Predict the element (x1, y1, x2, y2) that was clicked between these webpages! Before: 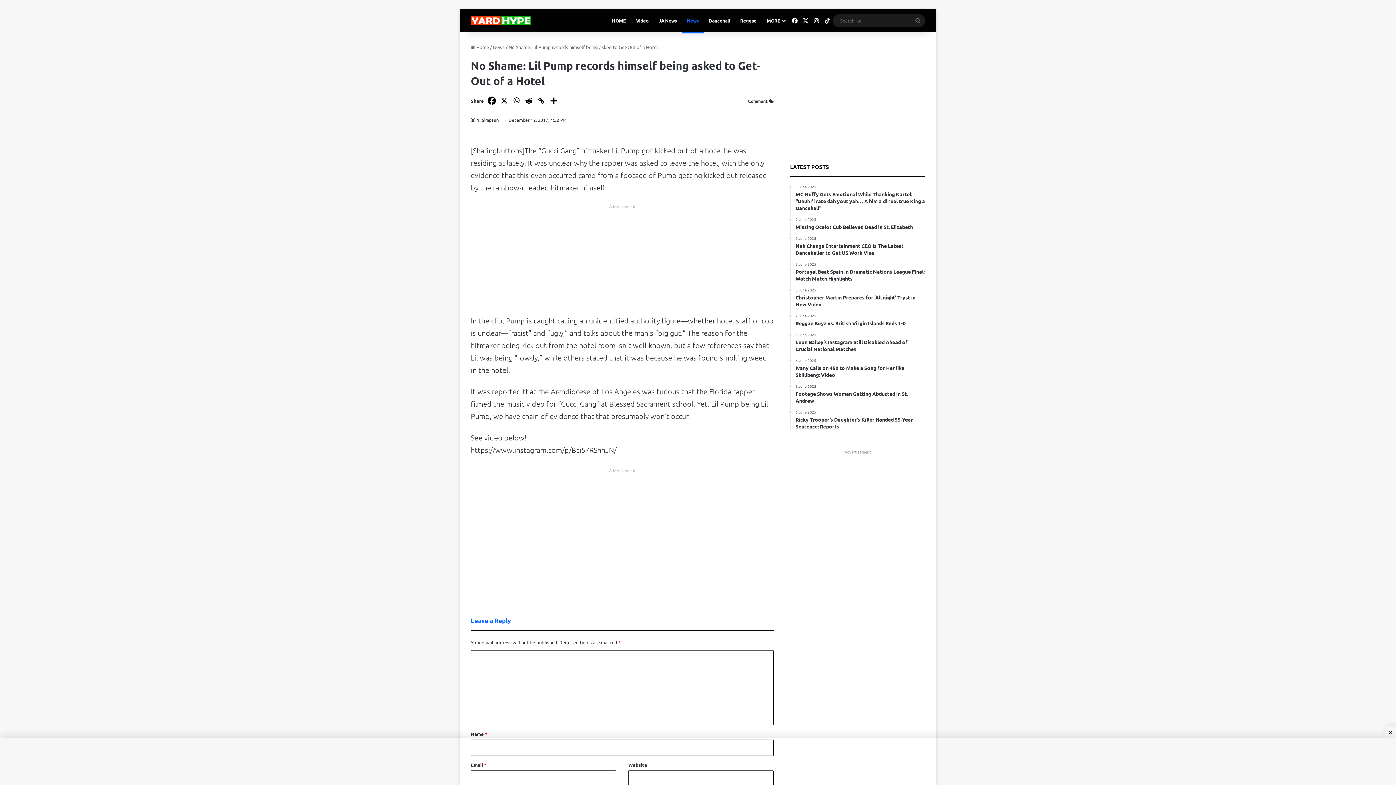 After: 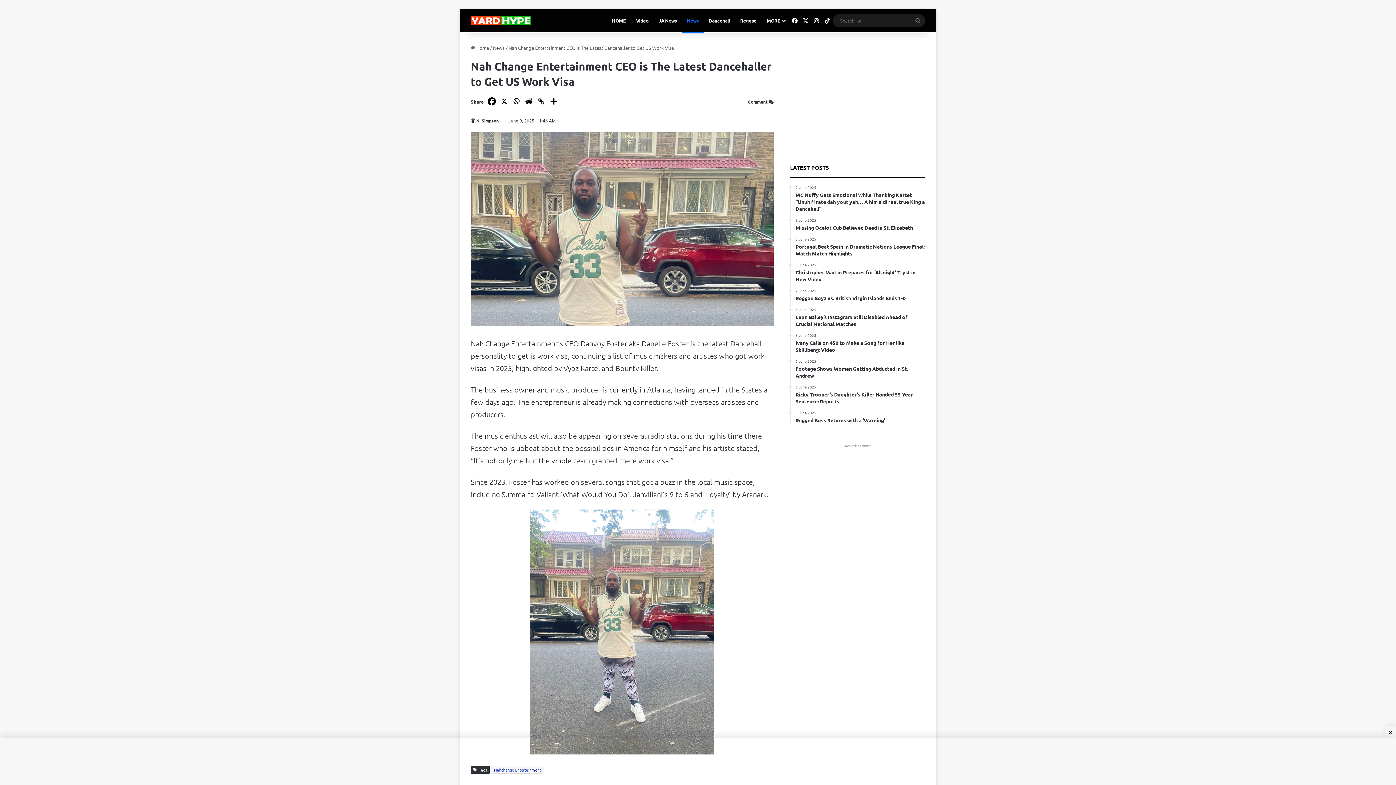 Action: label: 9 June 2025
Nah Change Entertainment CEO is The Latest Dancehaller to Get US Work Visa bbox: (795, 236, 925, 256)